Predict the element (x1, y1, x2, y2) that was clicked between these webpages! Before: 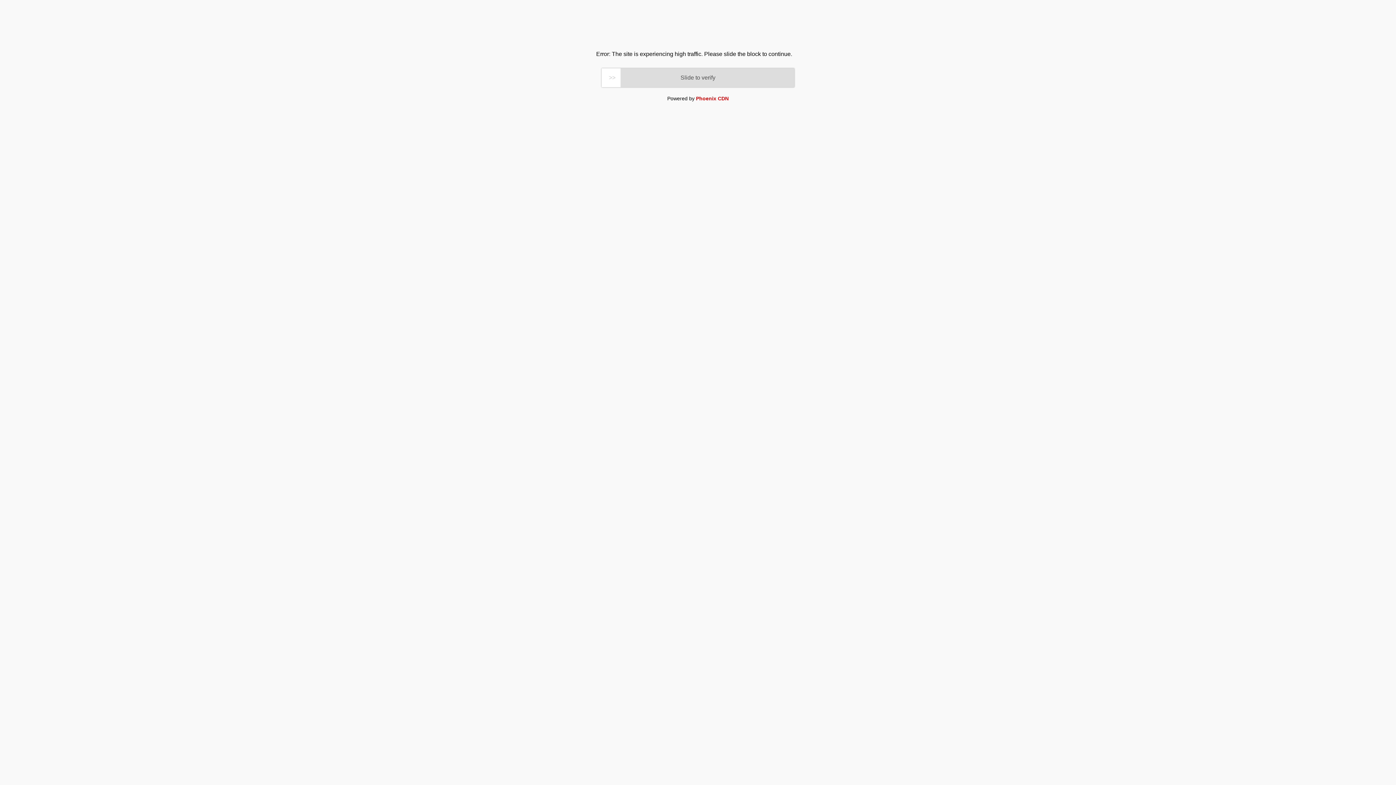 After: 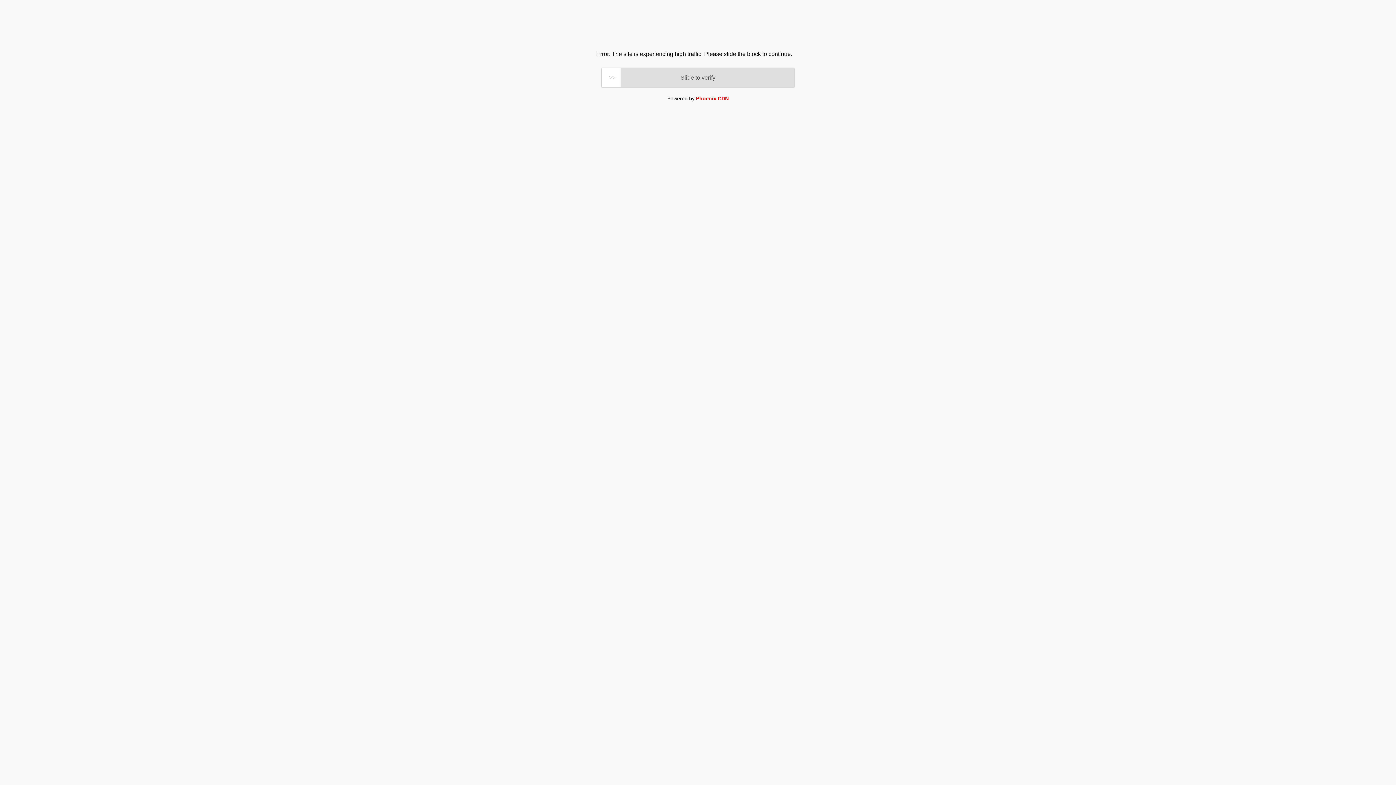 Action: label: Phoenix CDN bbox: (696, 95, 728, 101)